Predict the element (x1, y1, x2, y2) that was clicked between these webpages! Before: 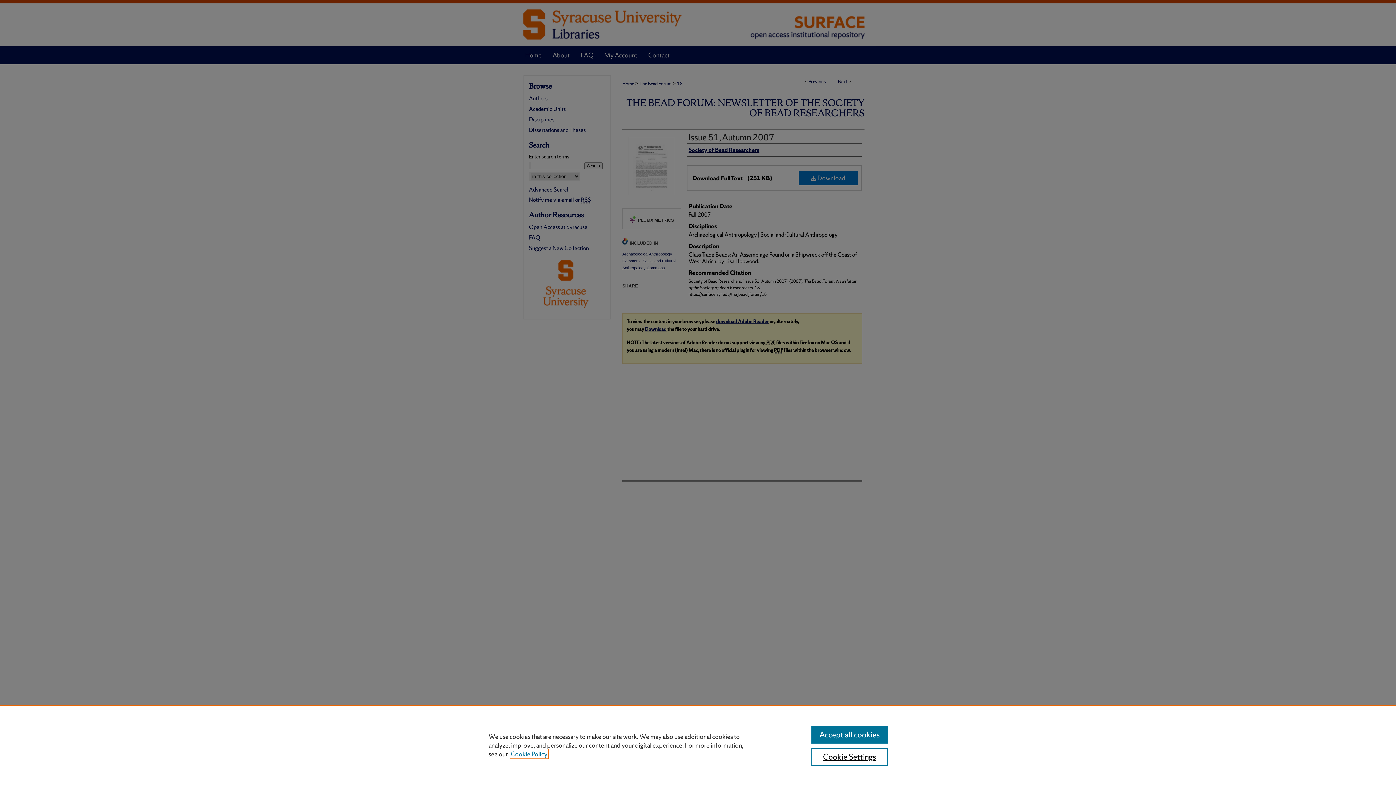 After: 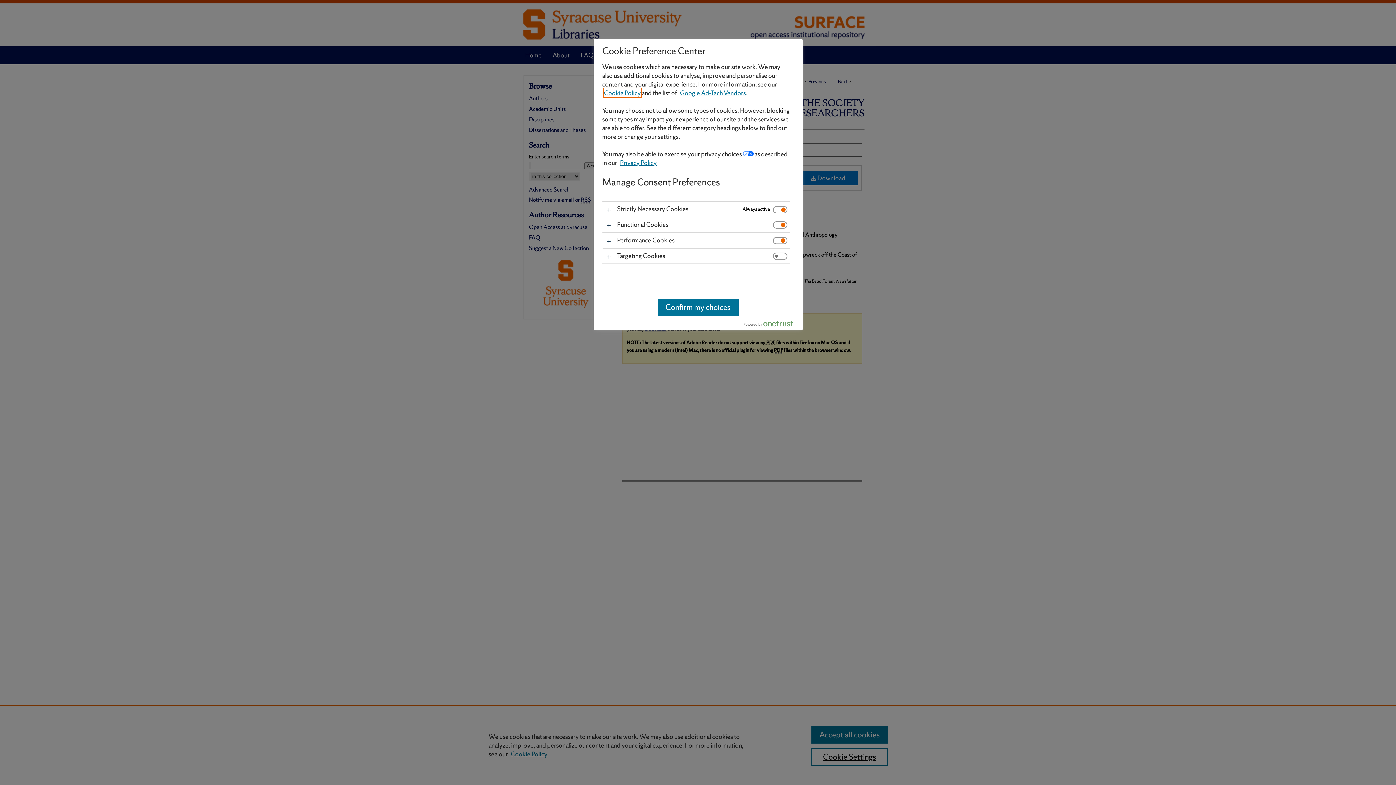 Action: bbox: (811, 748, 887, 766) label: Cookie Settings